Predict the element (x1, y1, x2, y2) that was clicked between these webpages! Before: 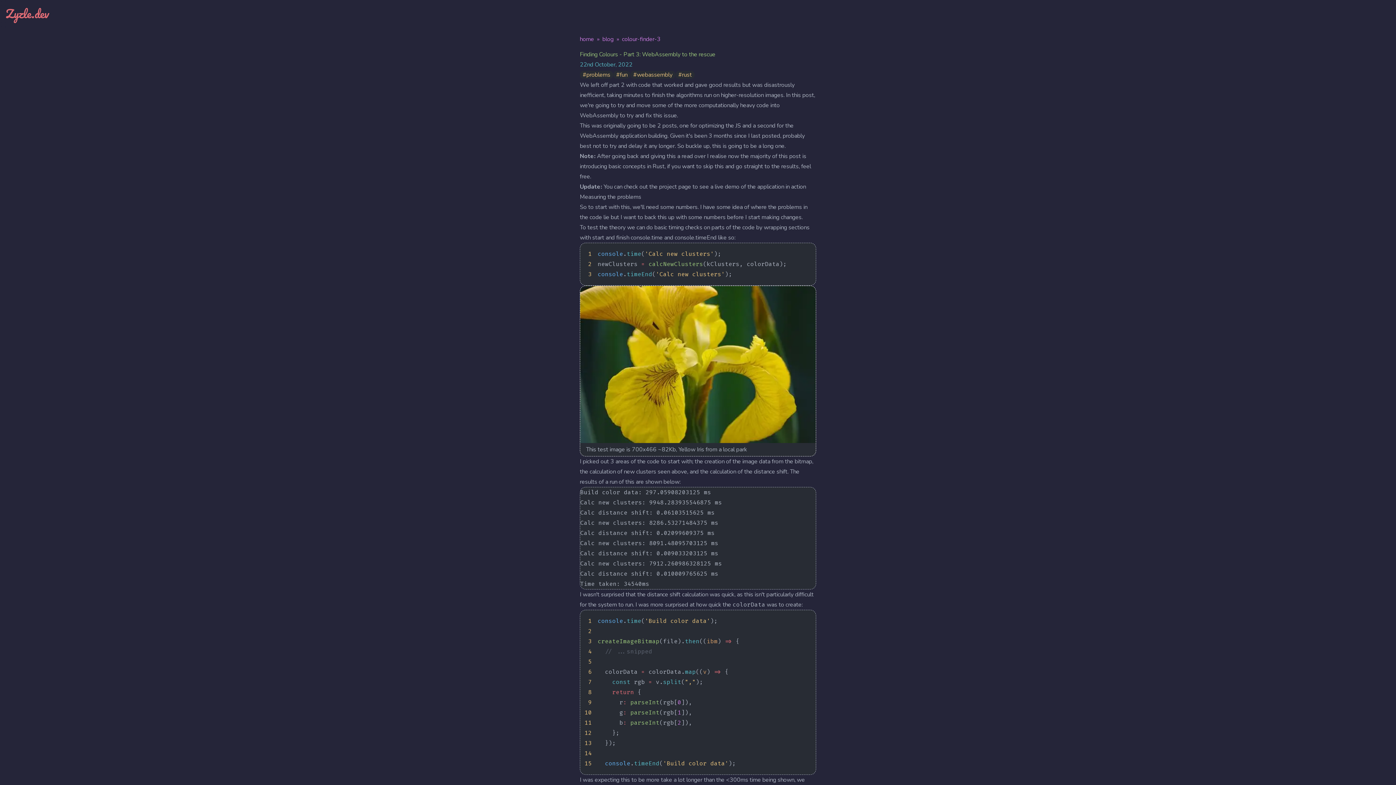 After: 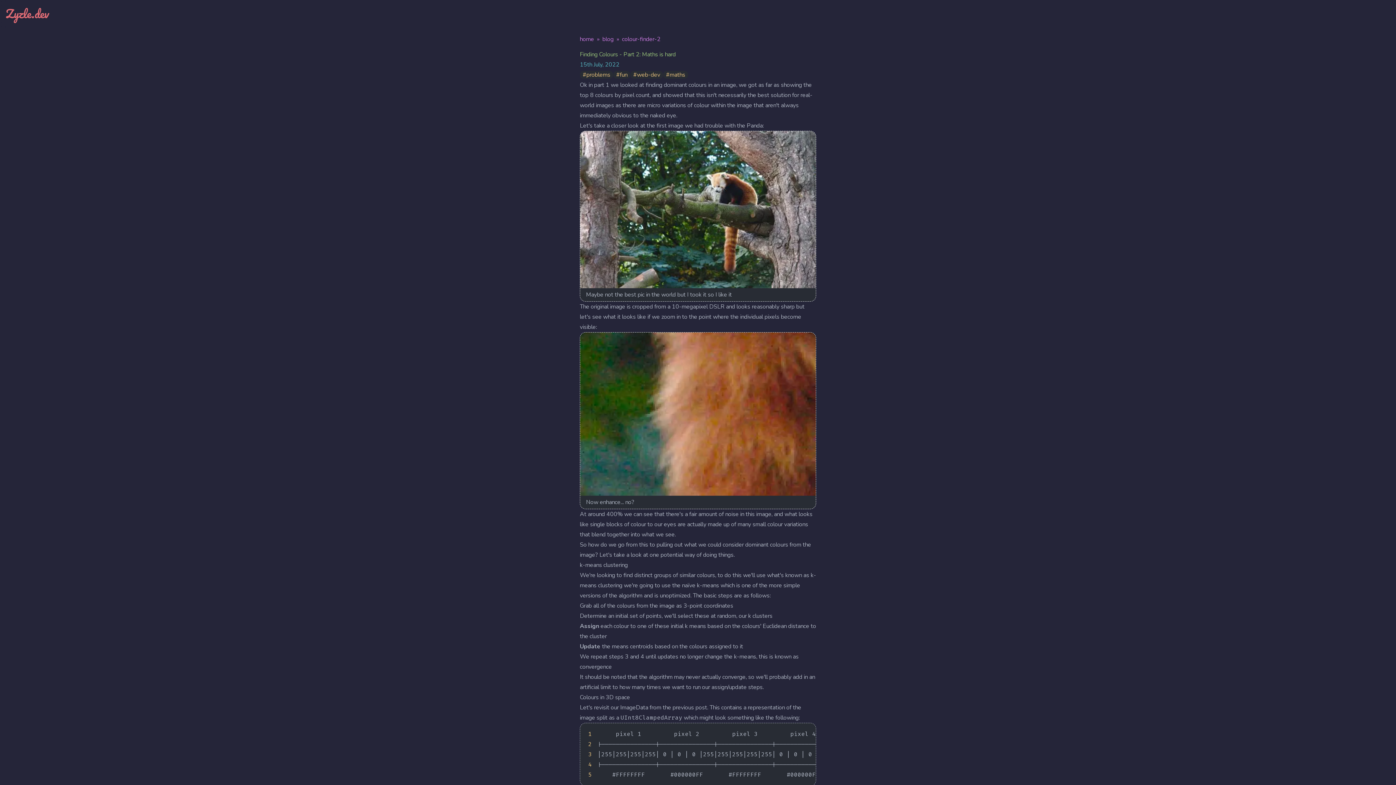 Action: label: part 2 bbox: (609, 81, 624, 89)